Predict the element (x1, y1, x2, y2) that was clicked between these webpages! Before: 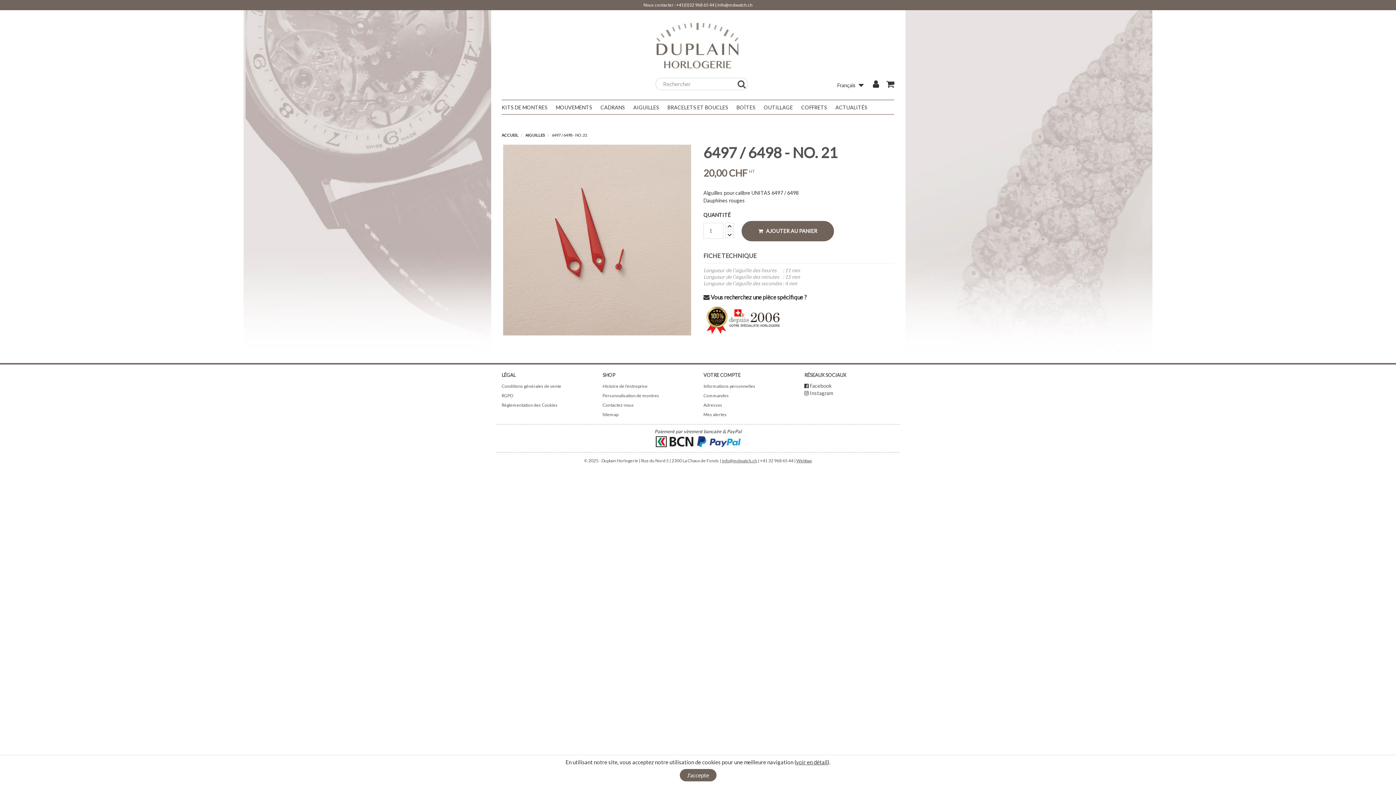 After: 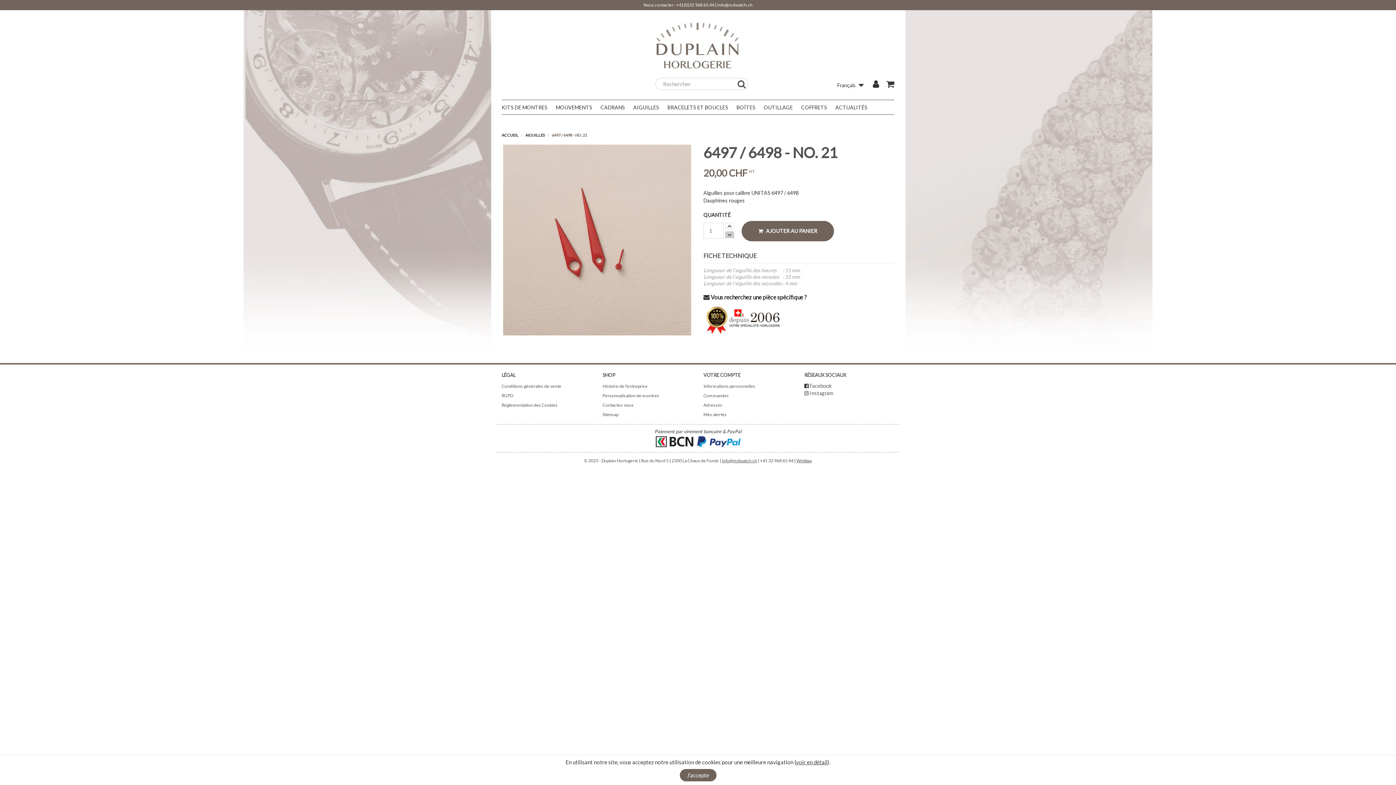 Action: bbox: (725, 231, 734, 238)